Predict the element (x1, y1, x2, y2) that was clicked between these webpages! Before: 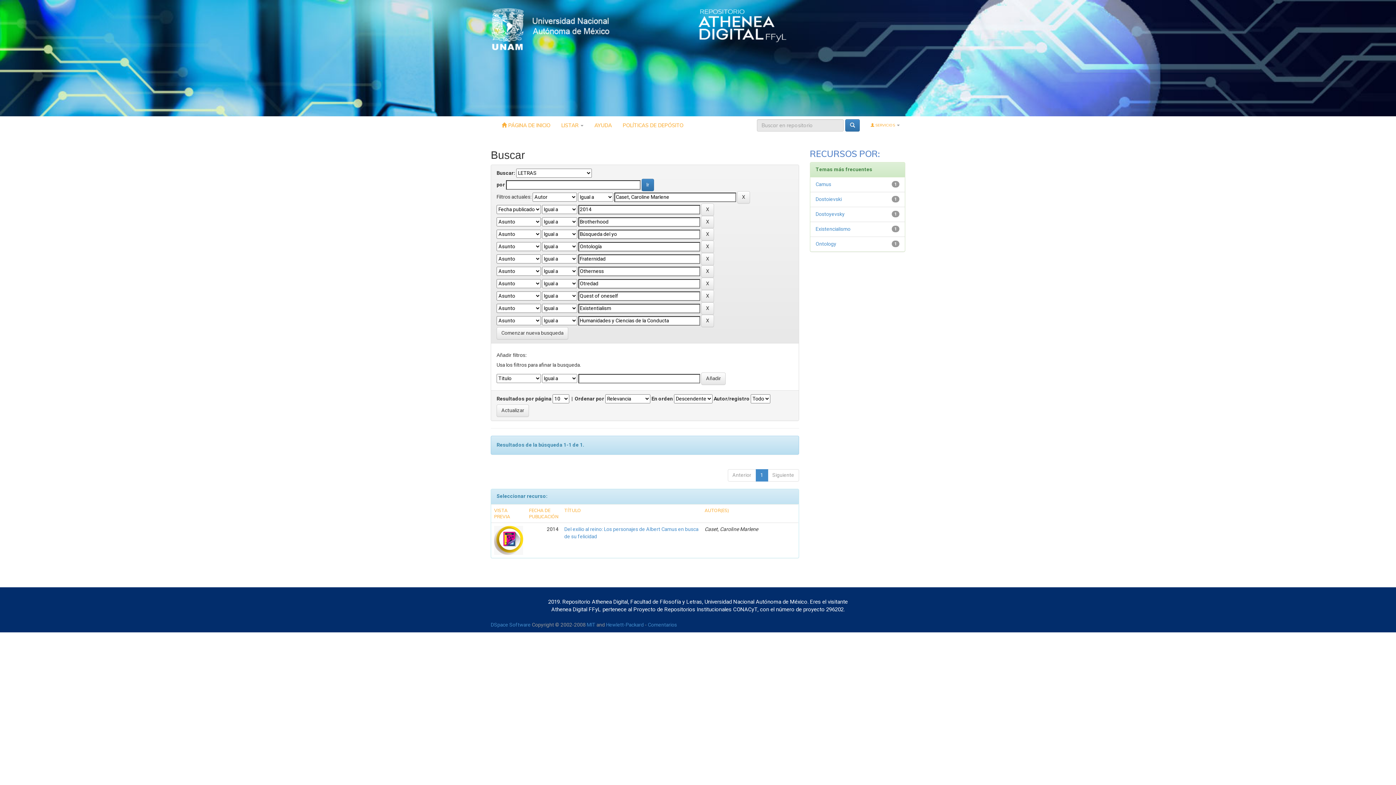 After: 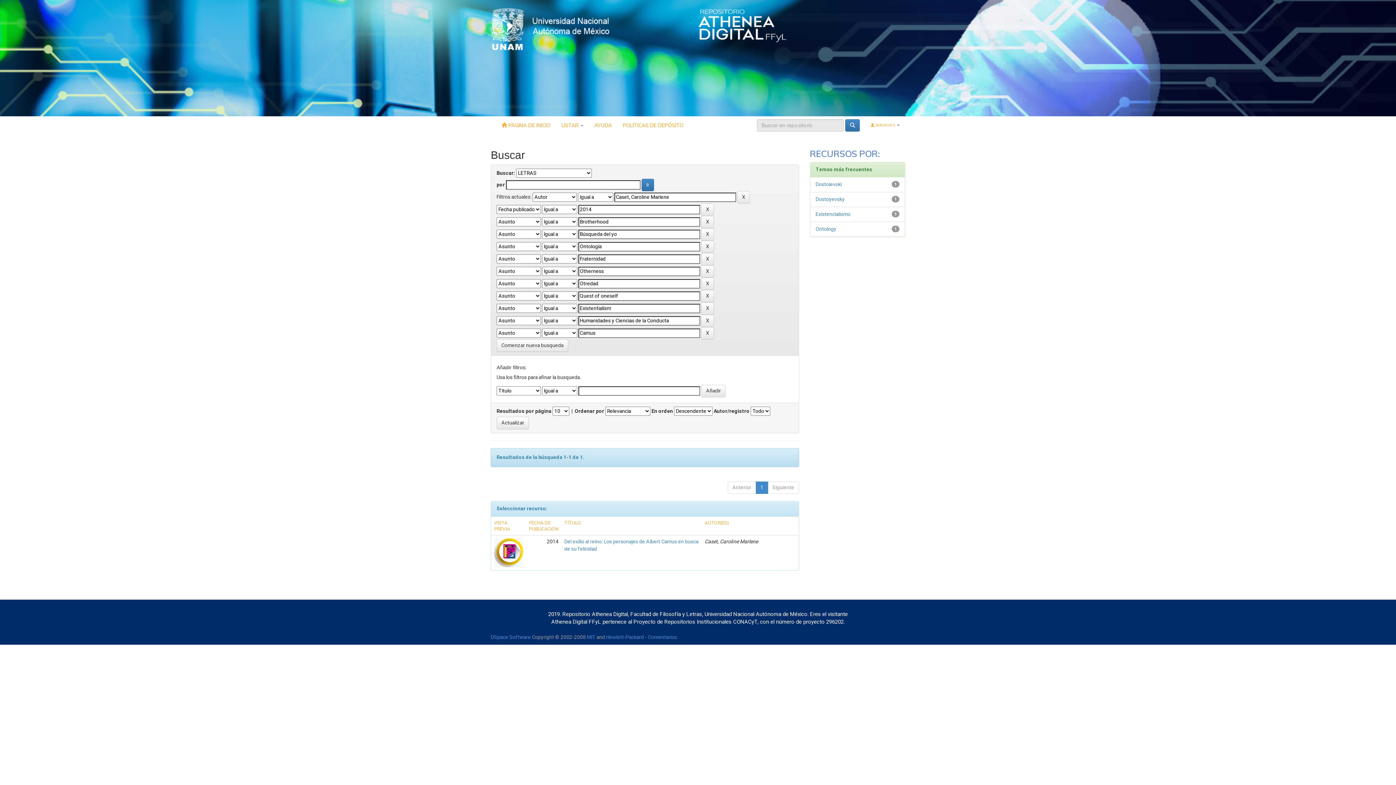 Action: label: Camus bbox: (815, 180, 831, 188)